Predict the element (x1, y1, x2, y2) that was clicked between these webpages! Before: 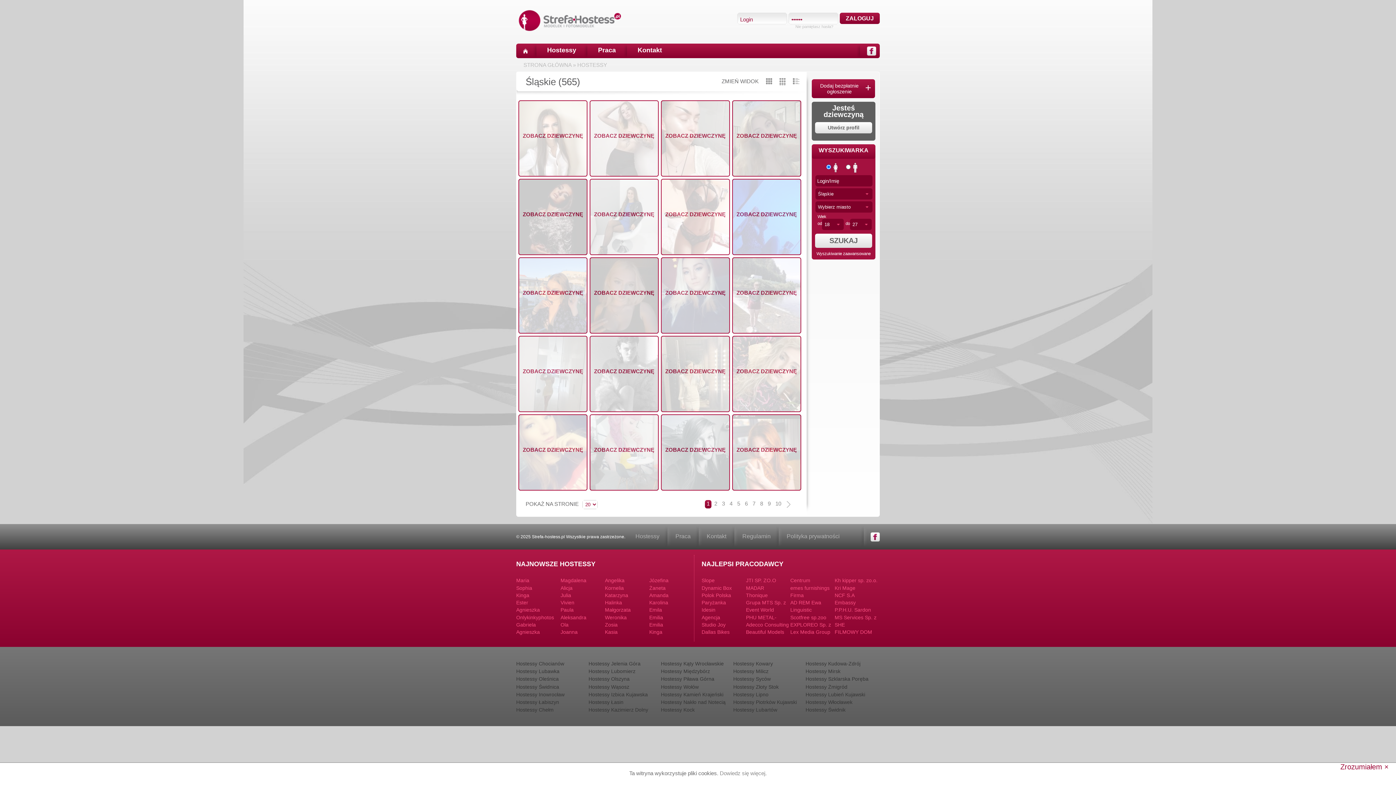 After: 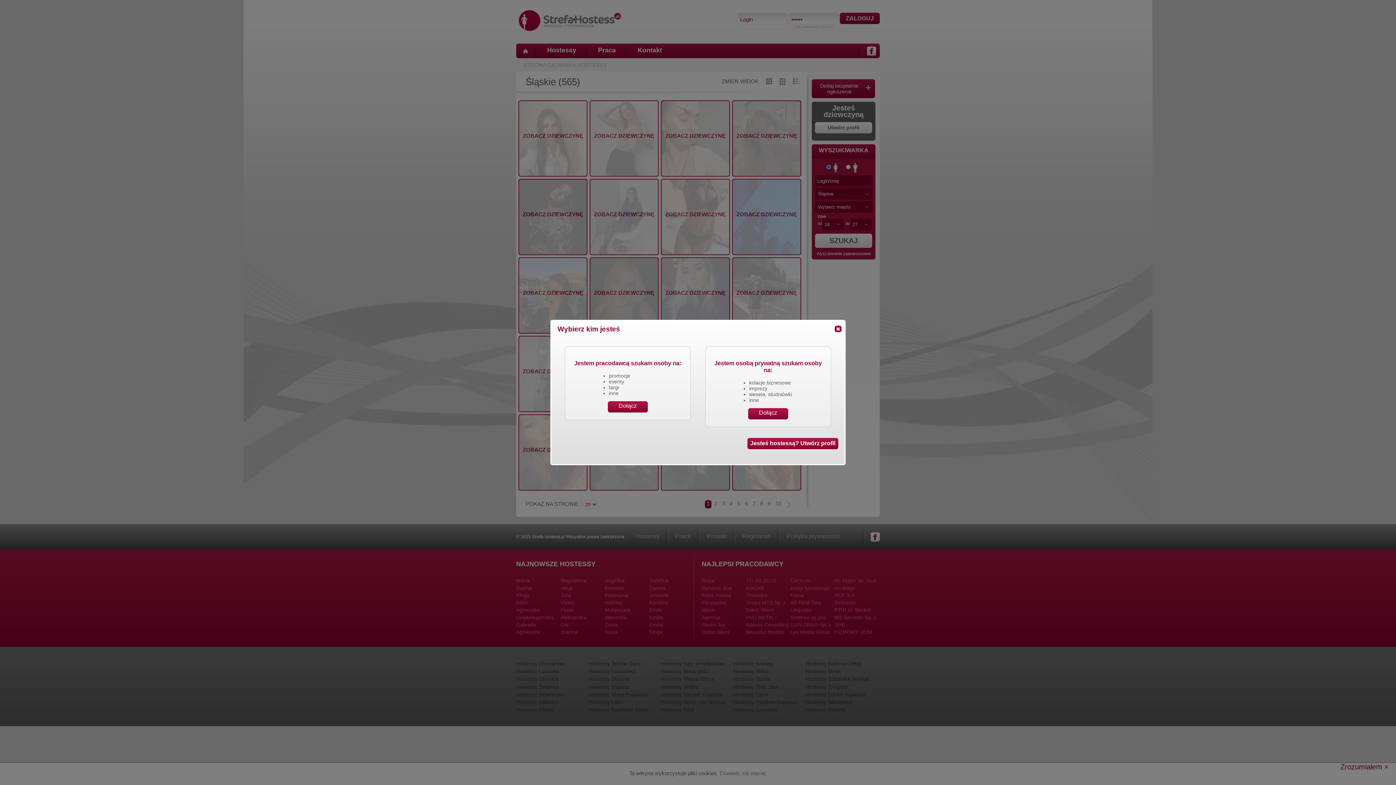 Action: label: ZOBACZ DZIEWCZYNĘ
 bbox: (732, 100, 801, 176)